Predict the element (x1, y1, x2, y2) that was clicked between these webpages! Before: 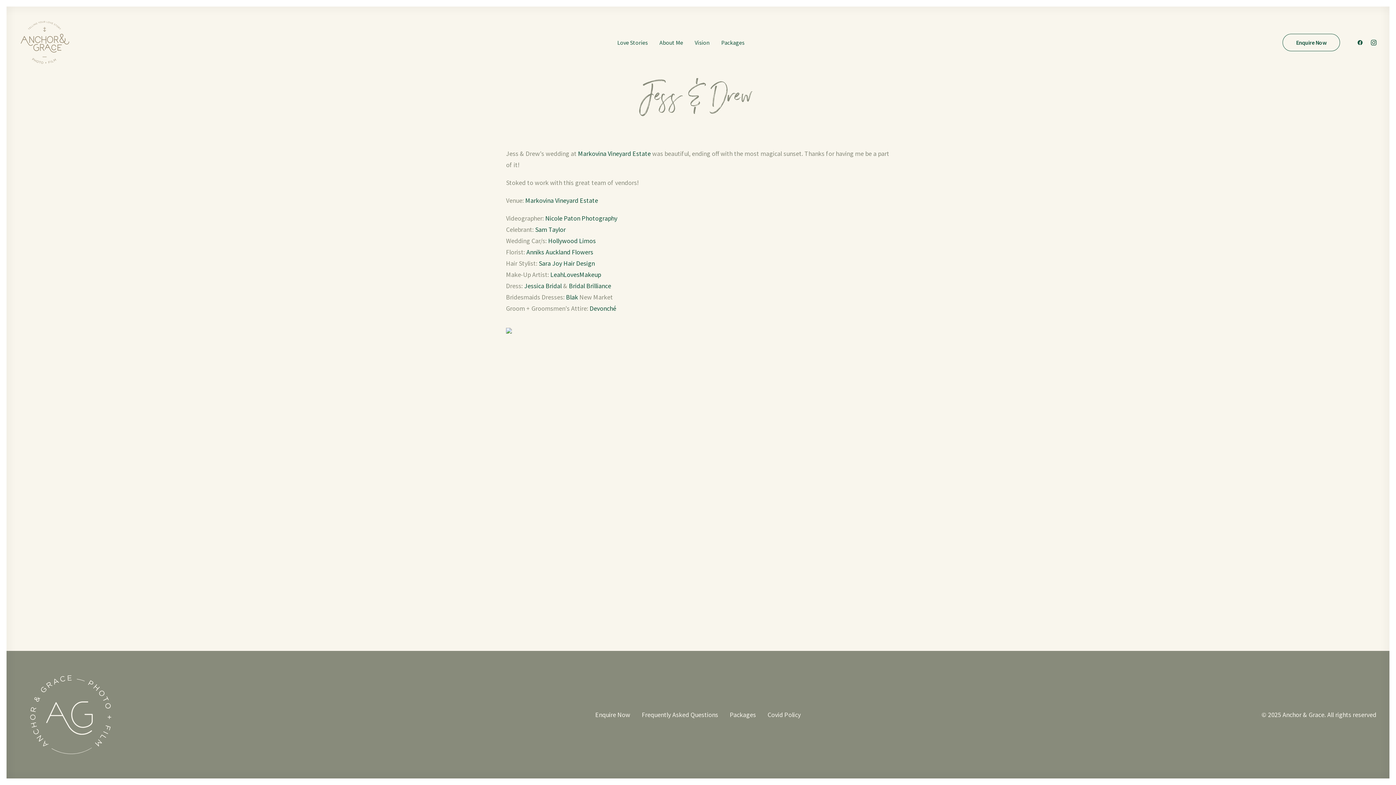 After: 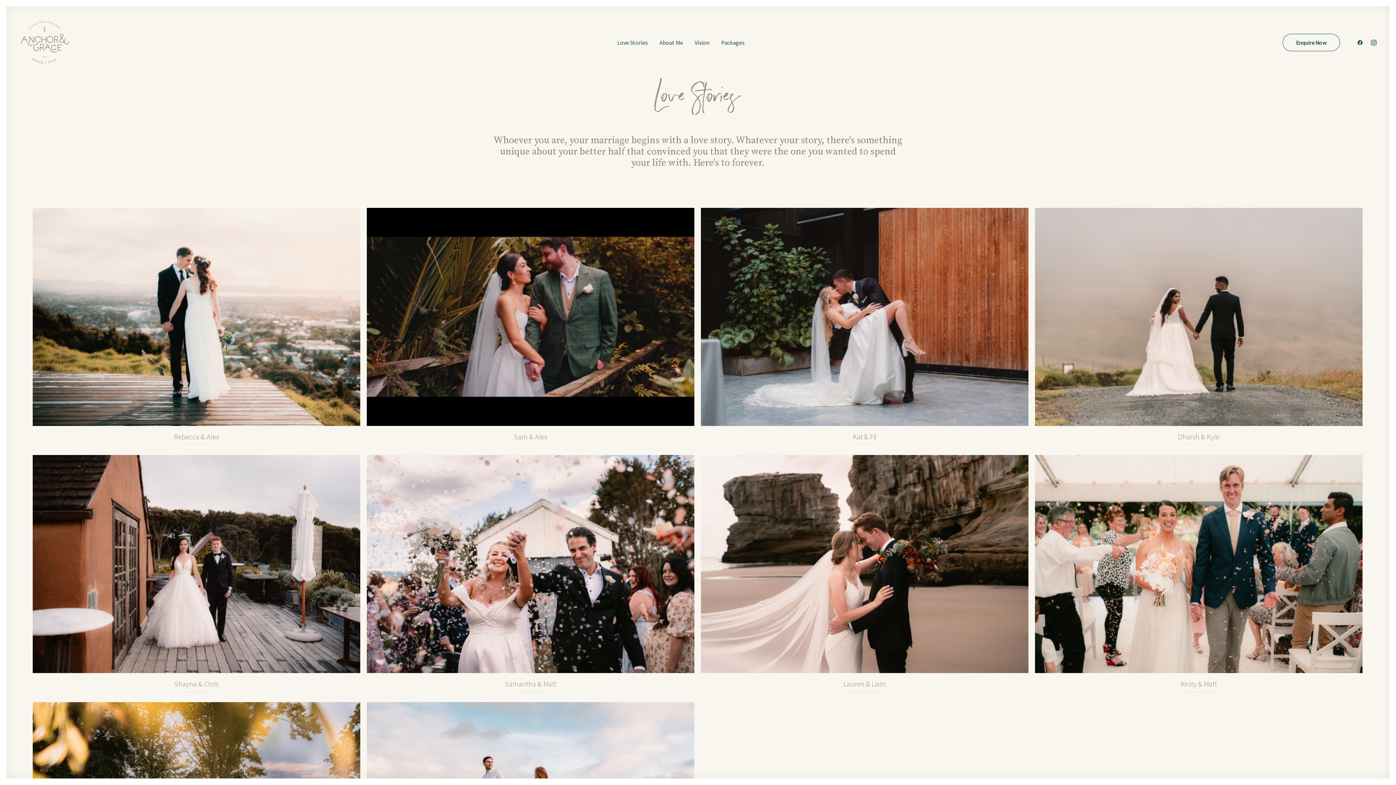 Action: label: Love Stories bbox: (612, 6, 653, 78)